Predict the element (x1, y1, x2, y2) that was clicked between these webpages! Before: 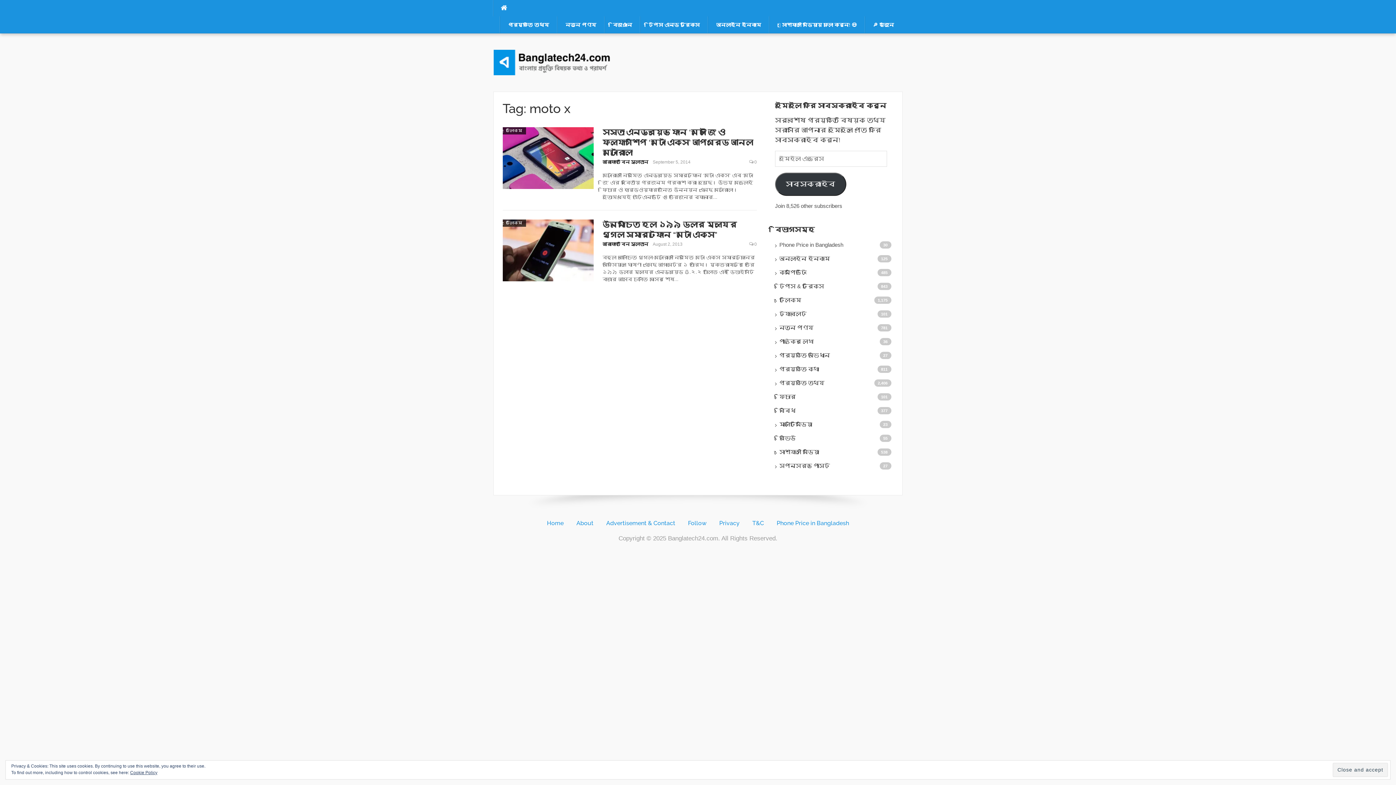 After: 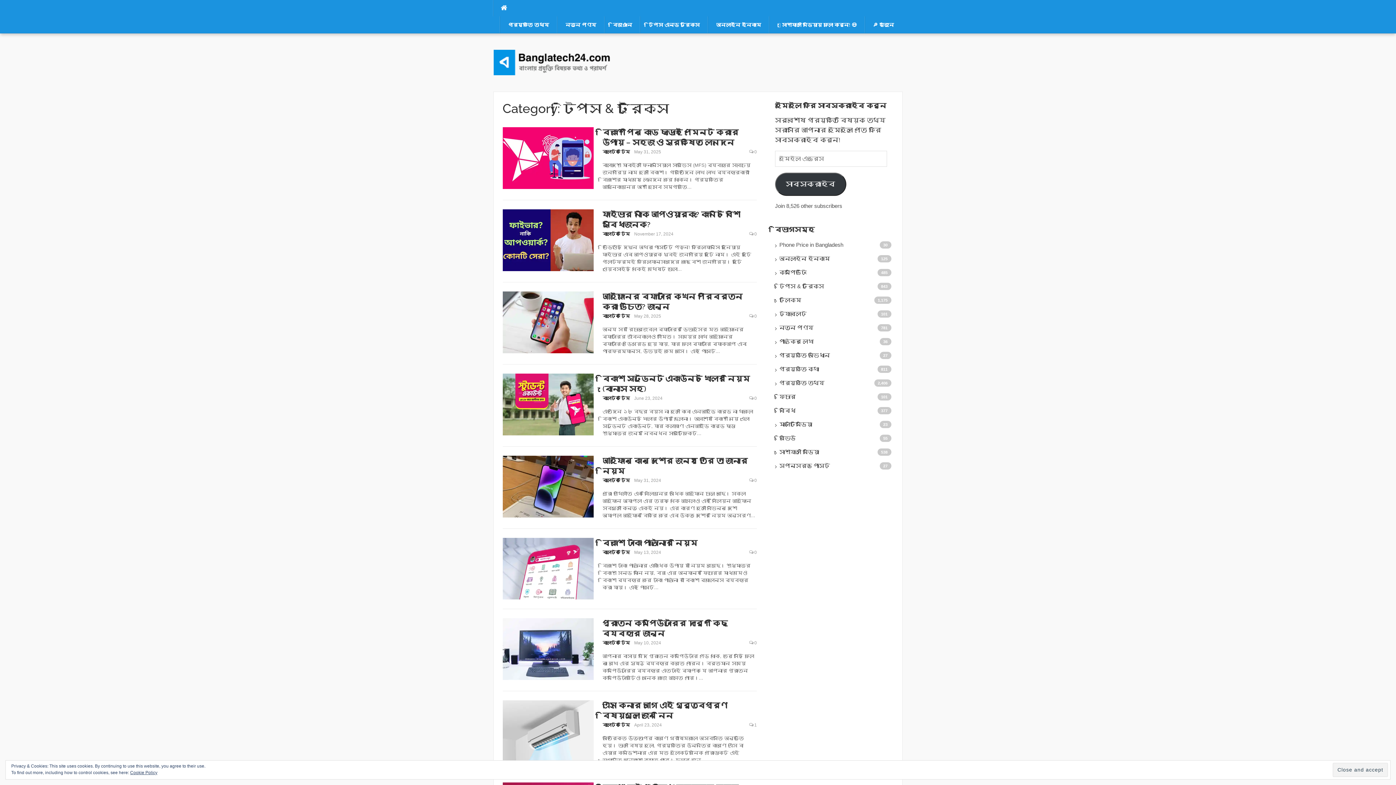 Action: bbox: (640, 16, 708, 33) label: টিপস এন্ড ট্রিকস